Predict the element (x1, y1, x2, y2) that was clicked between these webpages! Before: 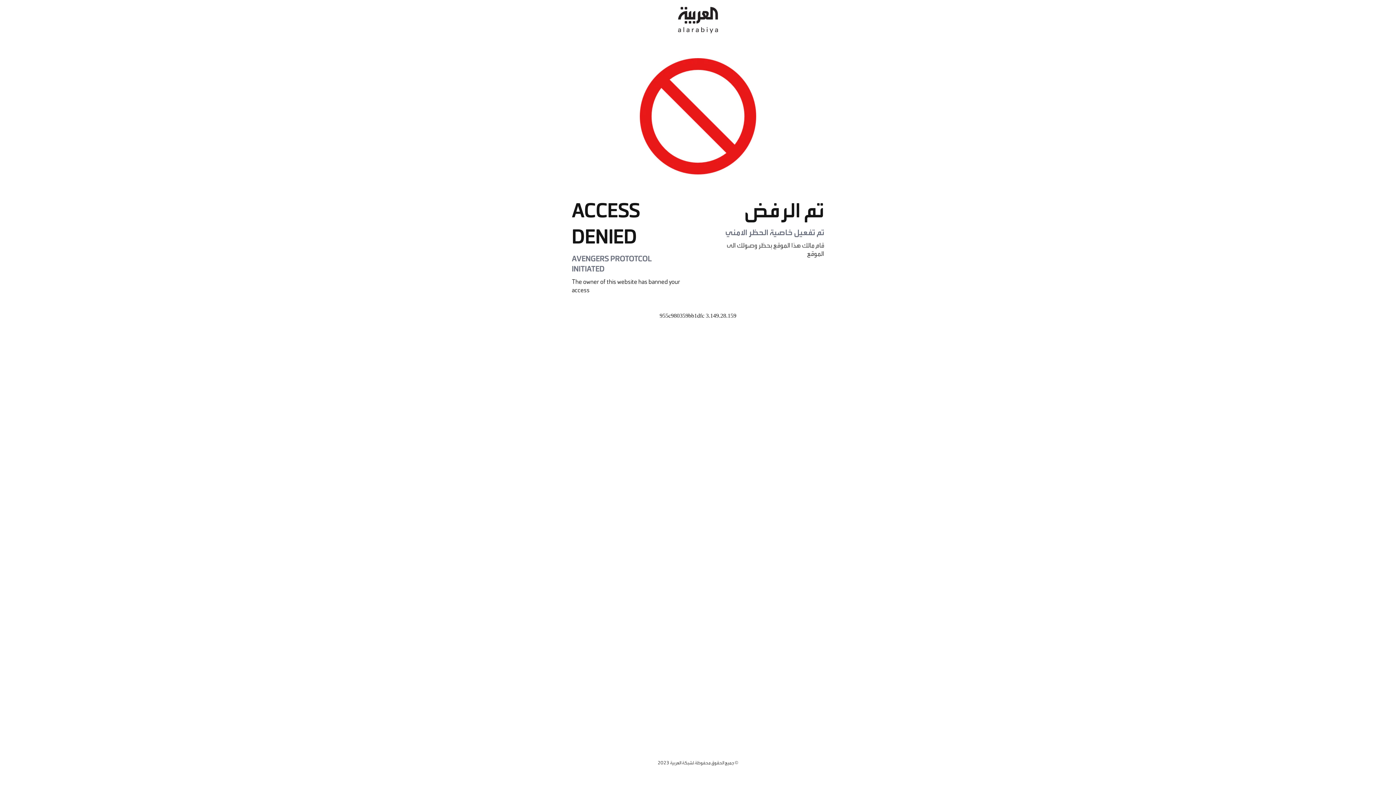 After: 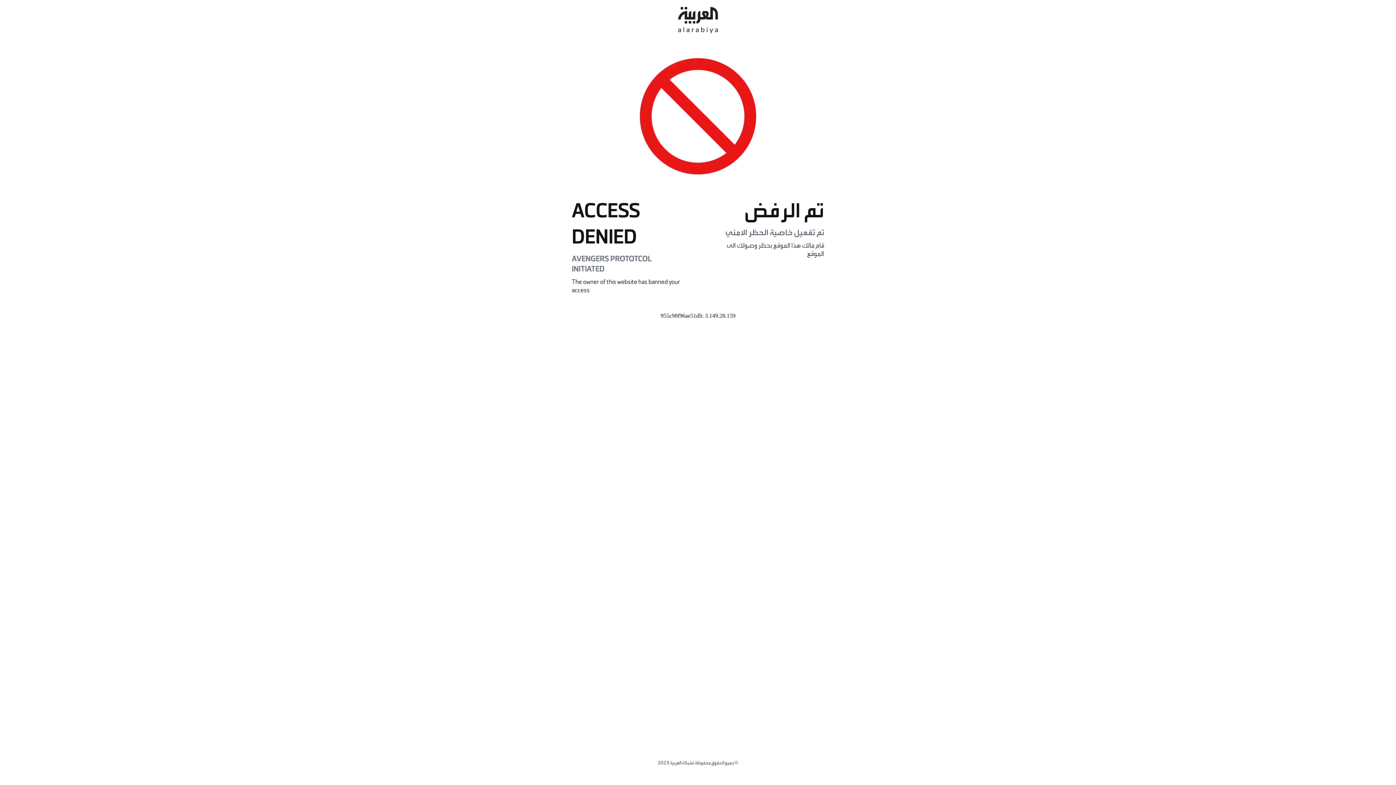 Action: bbox: (678, 0, 718, 40)